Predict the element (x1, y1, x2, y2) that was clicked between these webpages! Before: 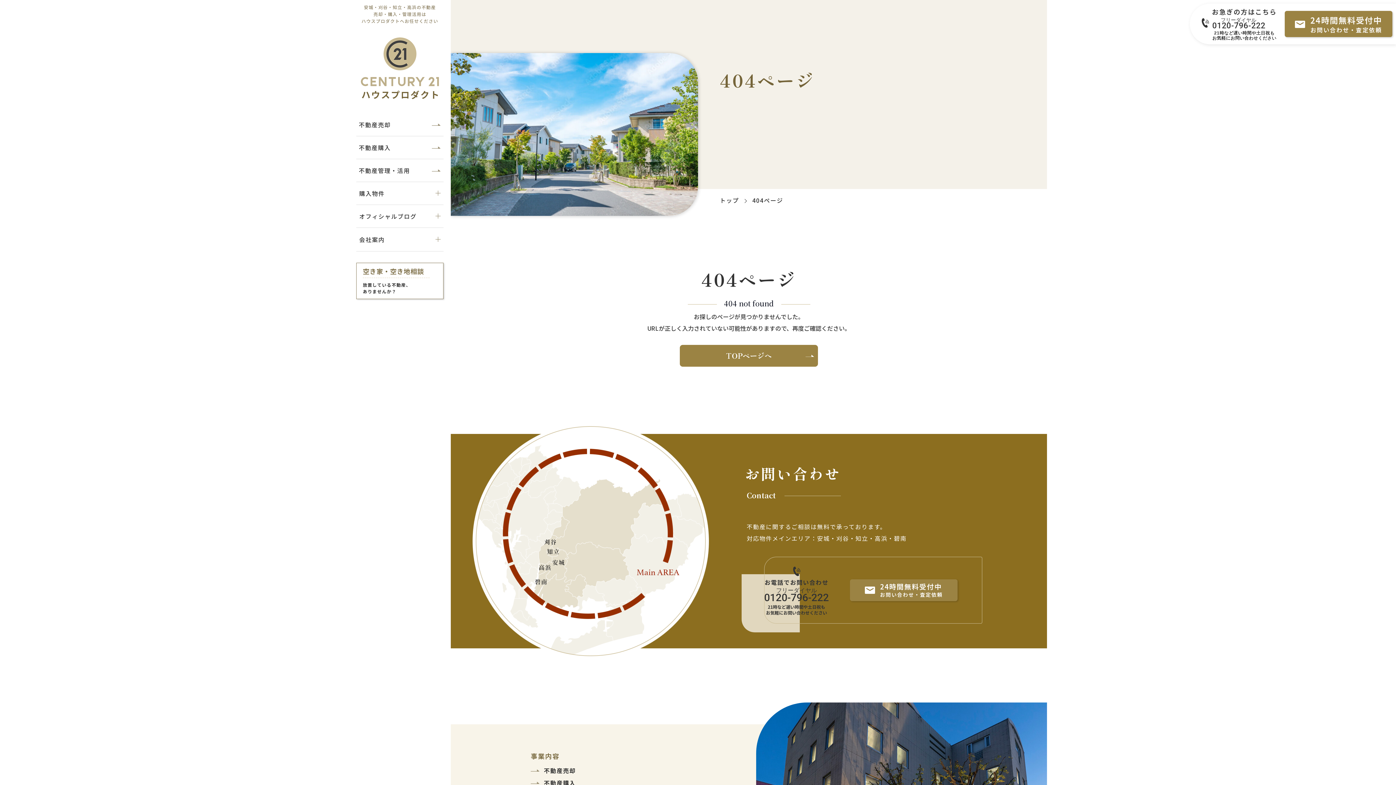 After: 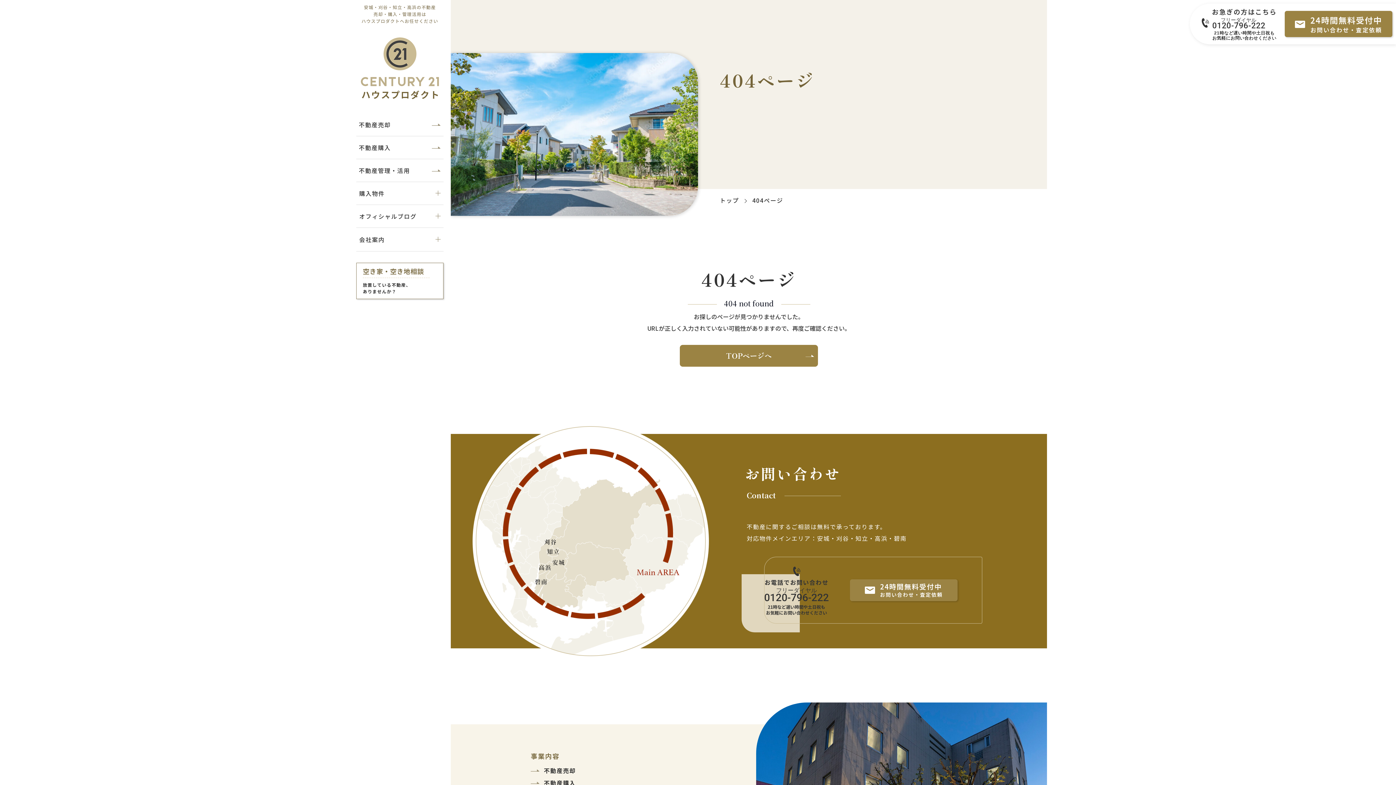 Action: label: 0120-796-222 bbox: (764, 587, 829, 603)